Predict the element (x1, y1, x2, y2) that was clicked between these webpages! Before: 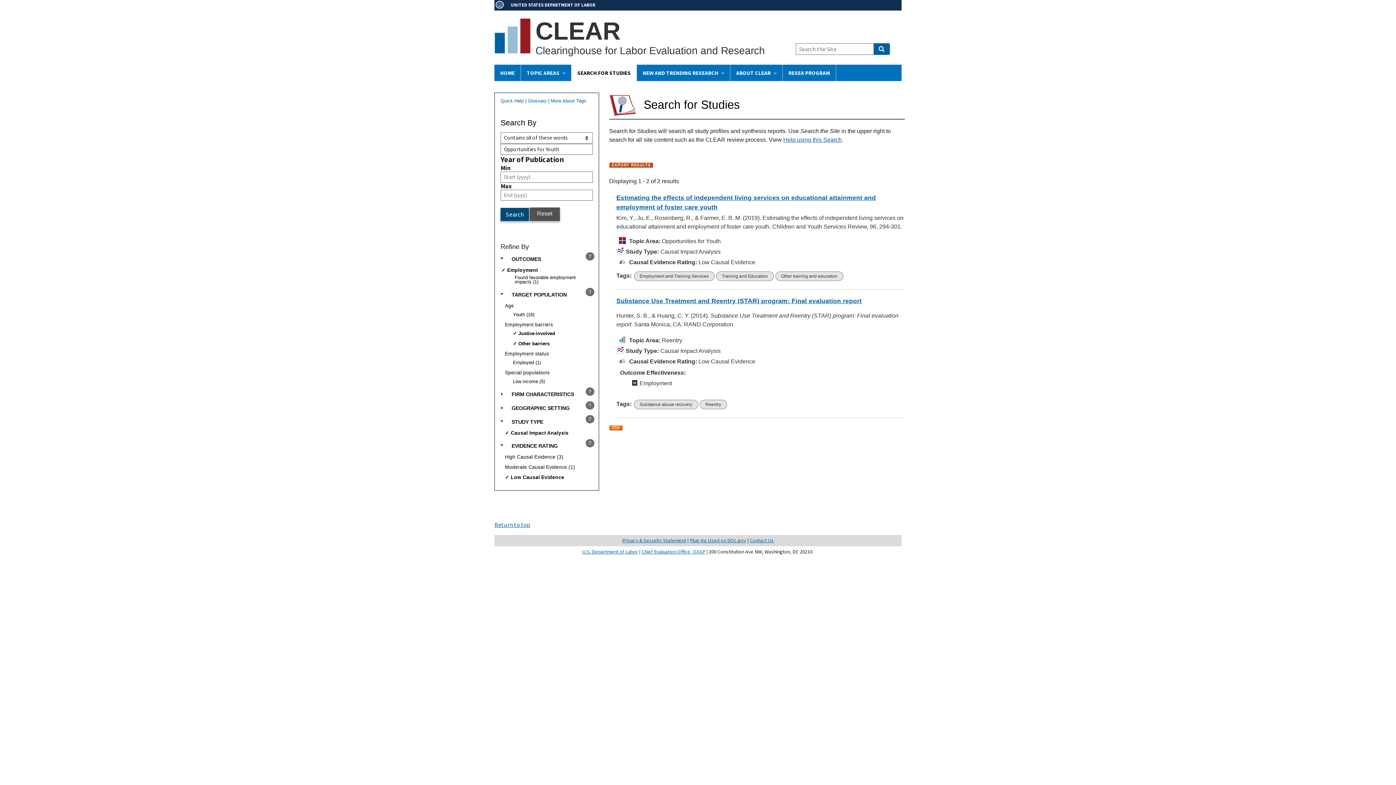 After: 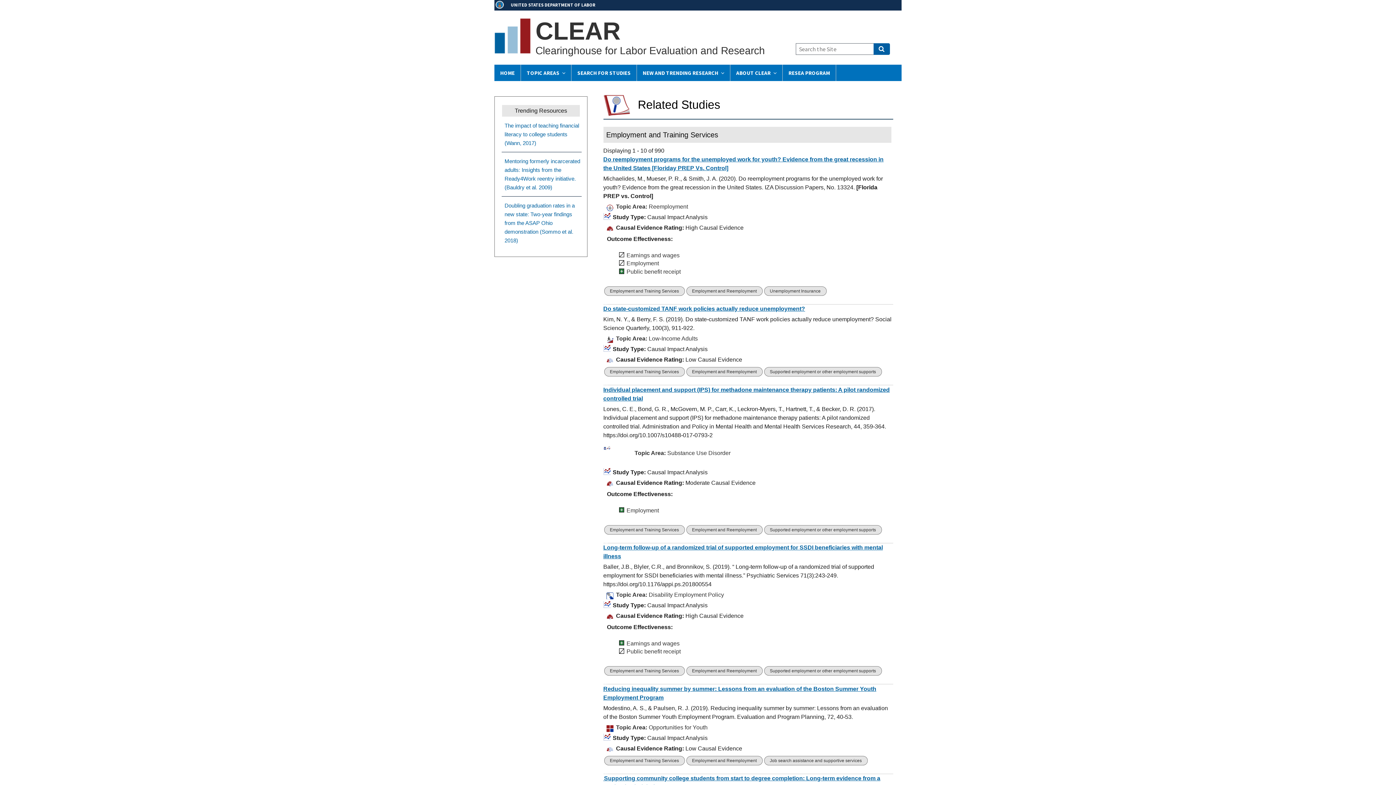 Action: label: Employment and Training Services bbox: (634, 271, 714, 281)